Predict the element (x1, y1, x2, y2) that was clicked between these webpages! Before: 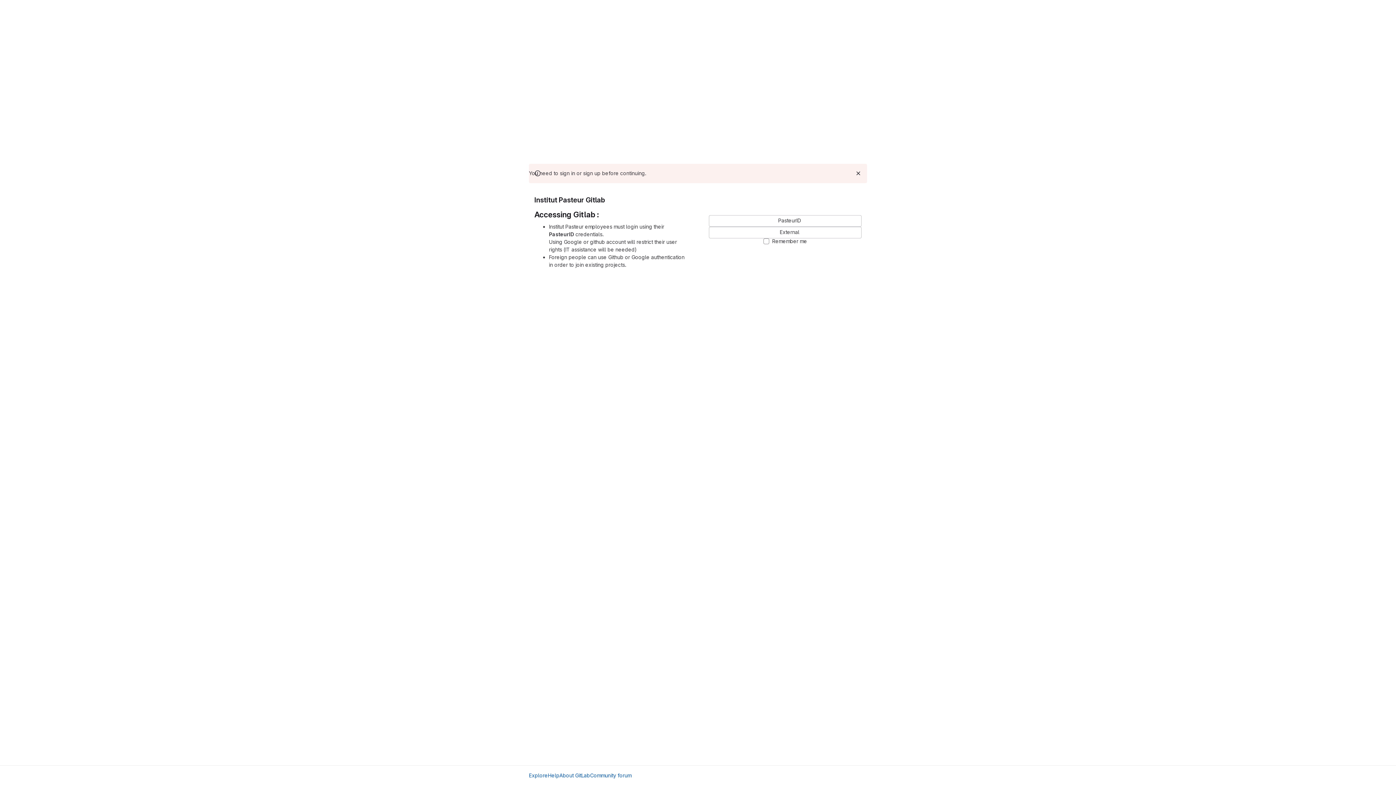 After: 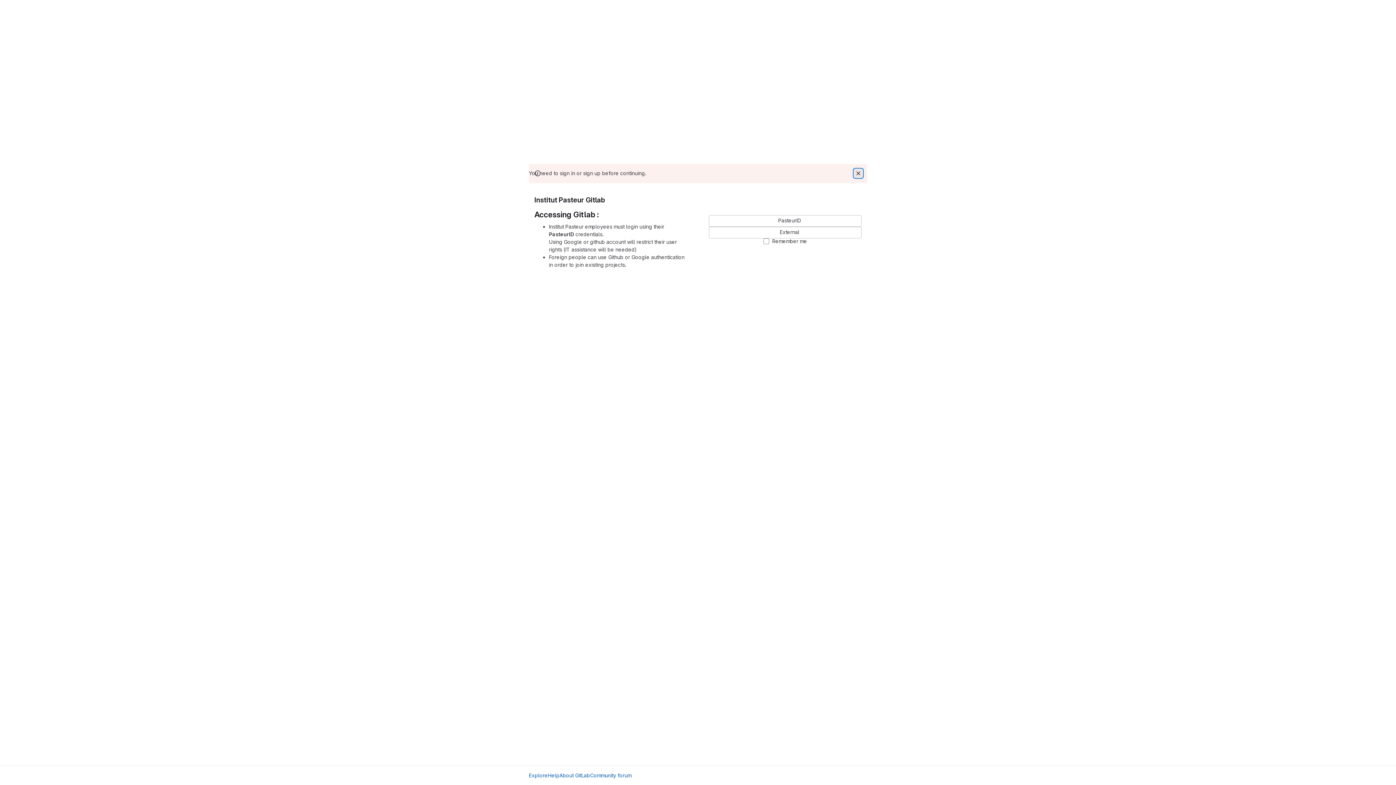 Action: label: Dismiss bbox: (854, 168, 862, 177)